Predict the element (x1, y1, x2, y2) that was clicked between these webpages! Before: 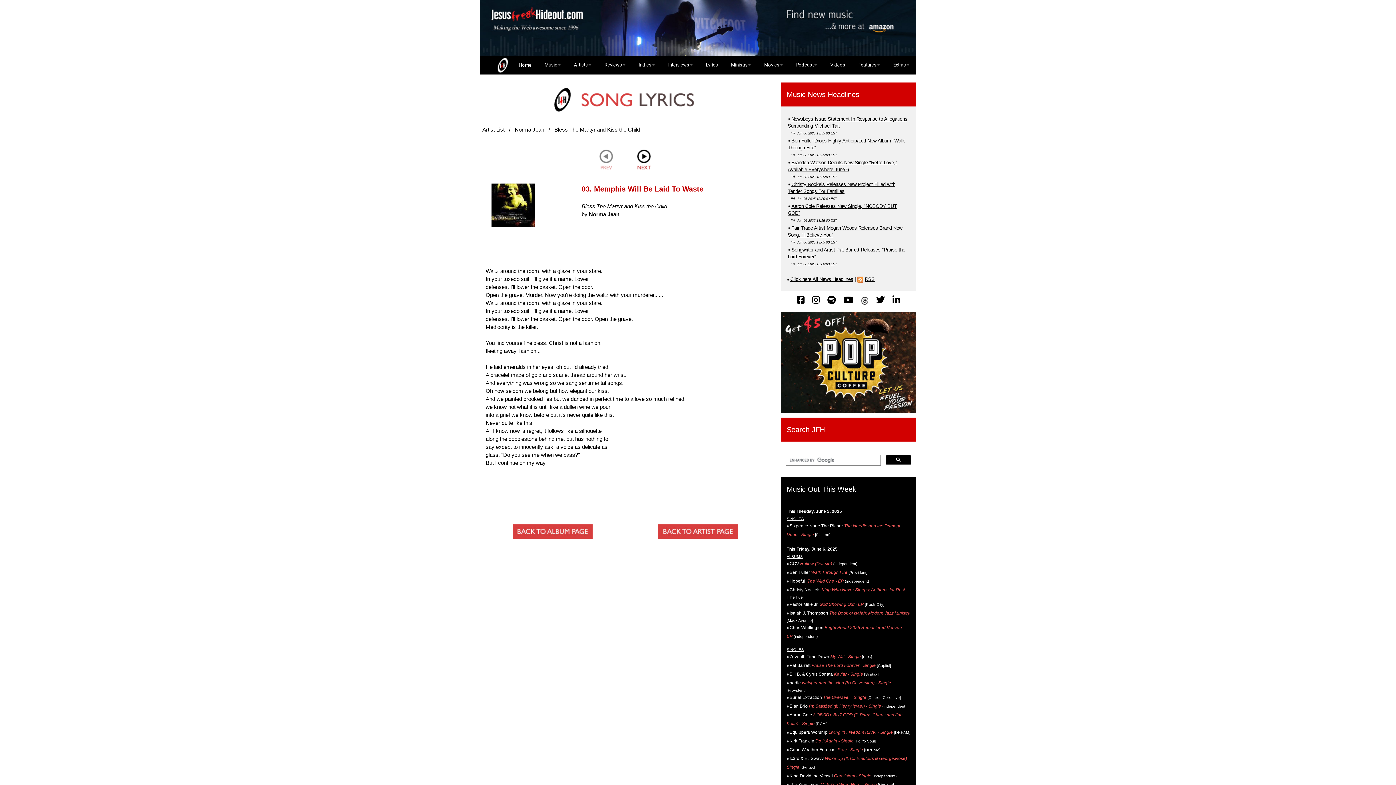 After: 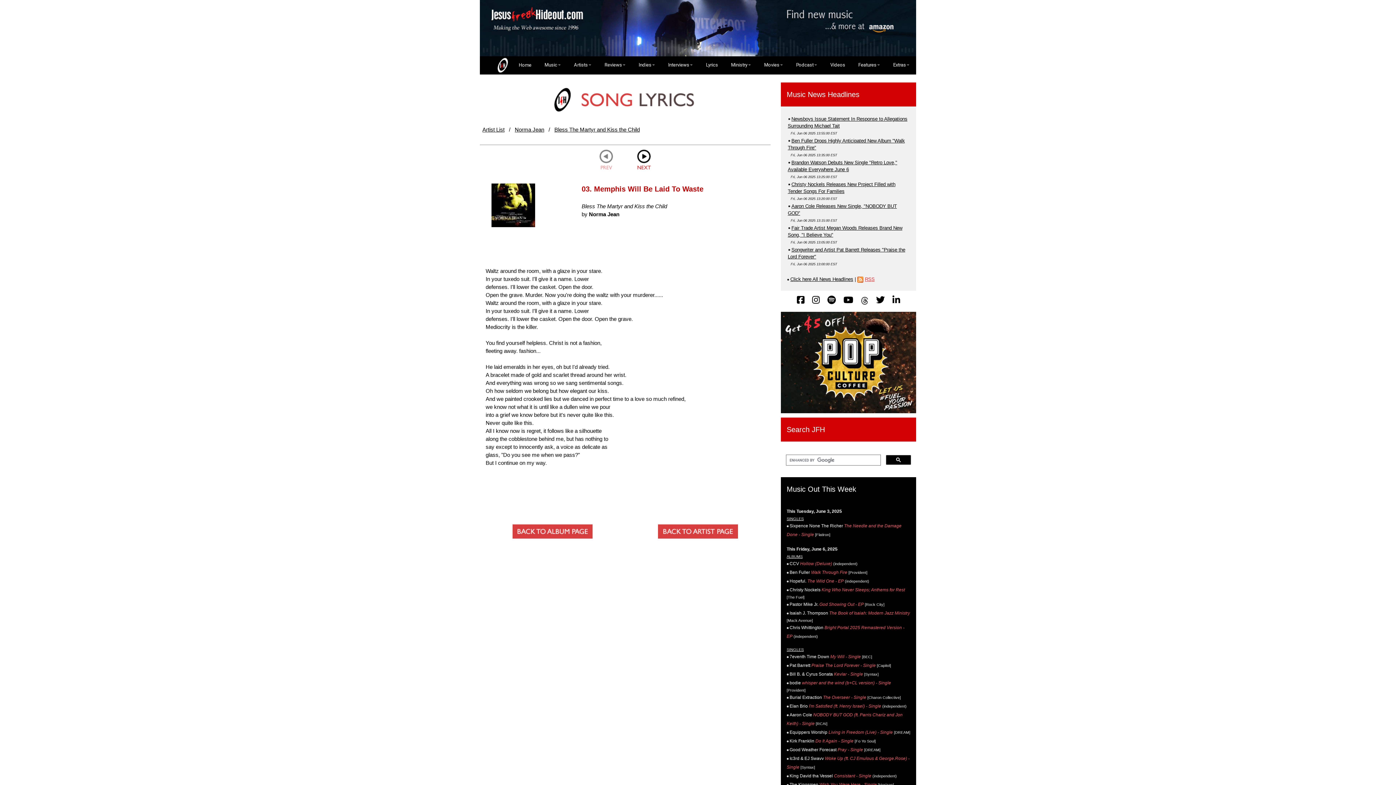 Action: bbox: (865, 276, 874, 282) label: RSS